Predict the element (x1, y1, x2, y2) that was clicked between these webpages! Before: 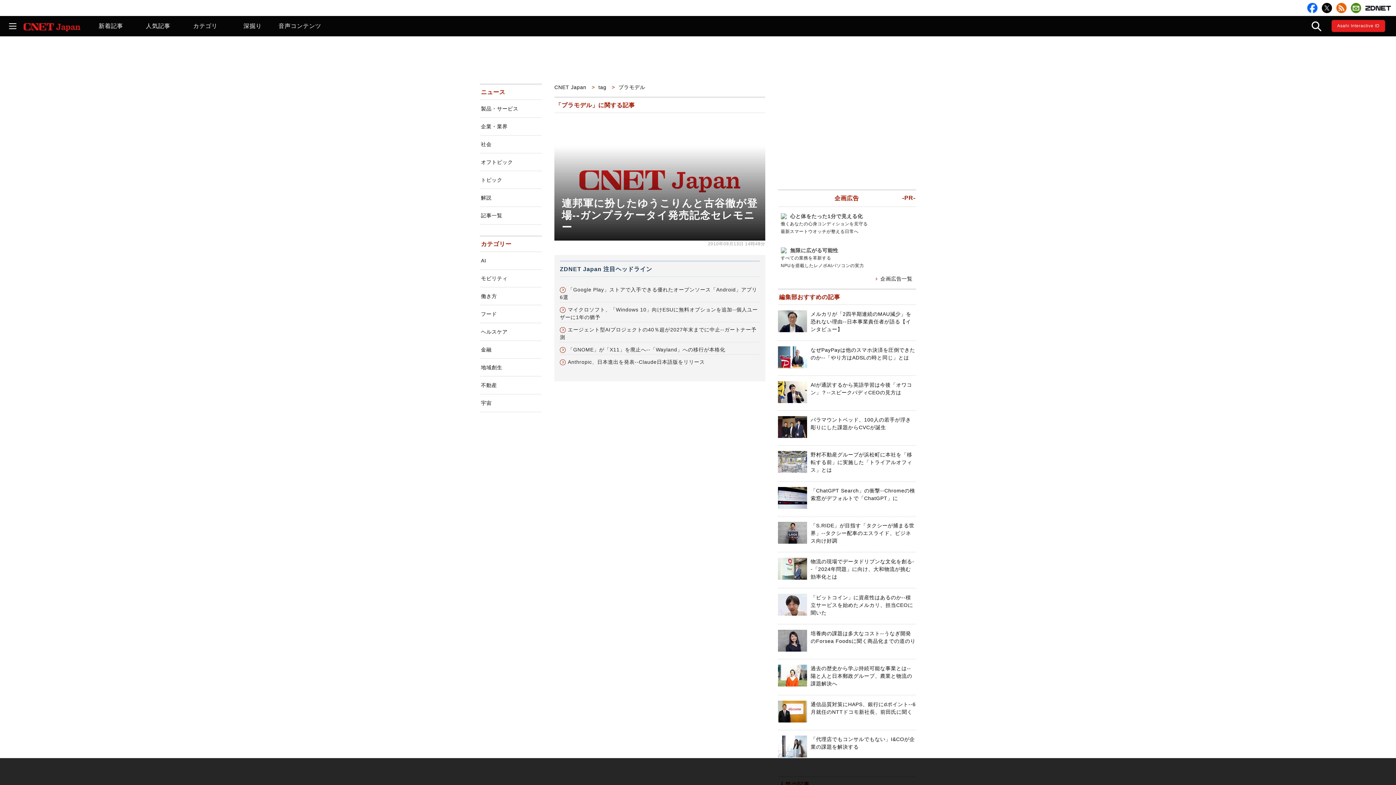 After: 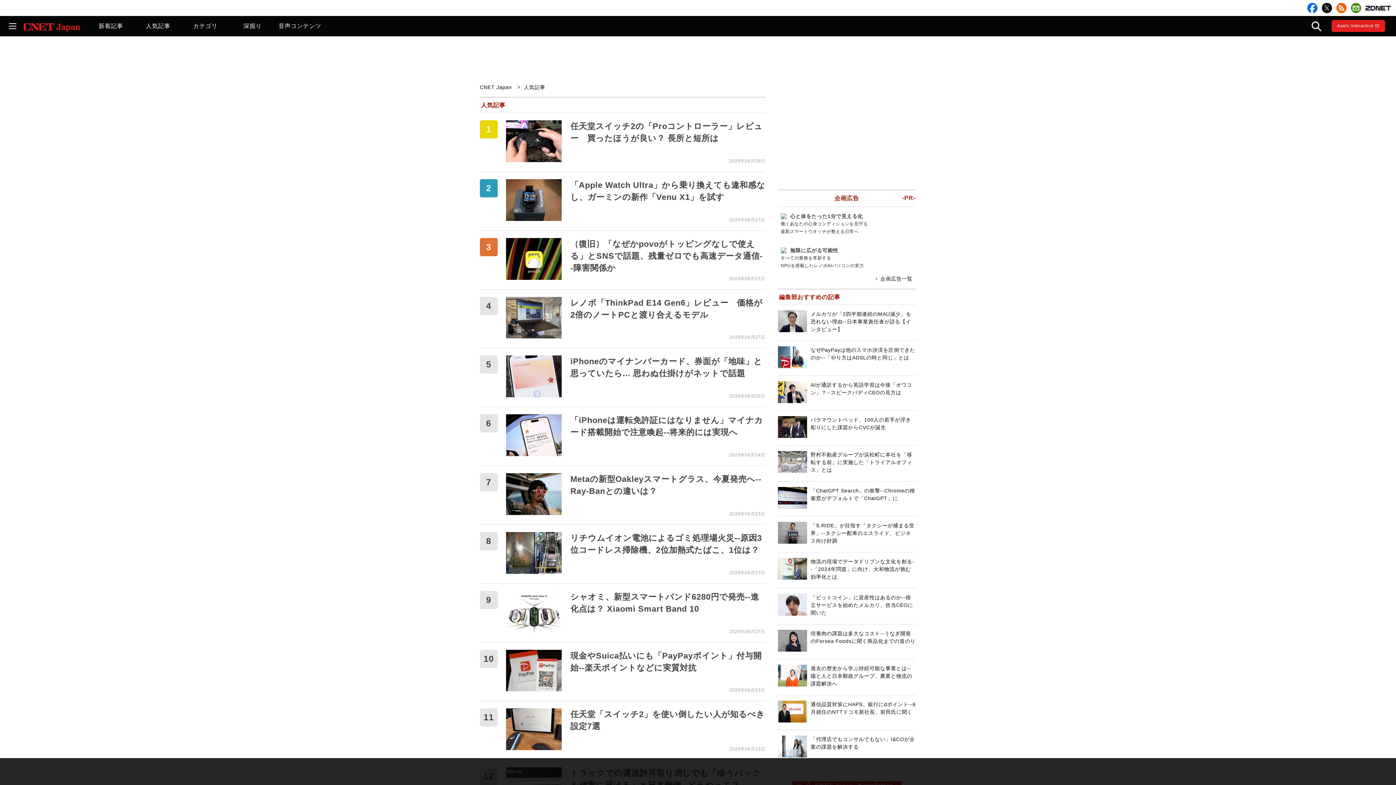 Action: label: 人気記事 bbox: (134, 16, 181, 36)